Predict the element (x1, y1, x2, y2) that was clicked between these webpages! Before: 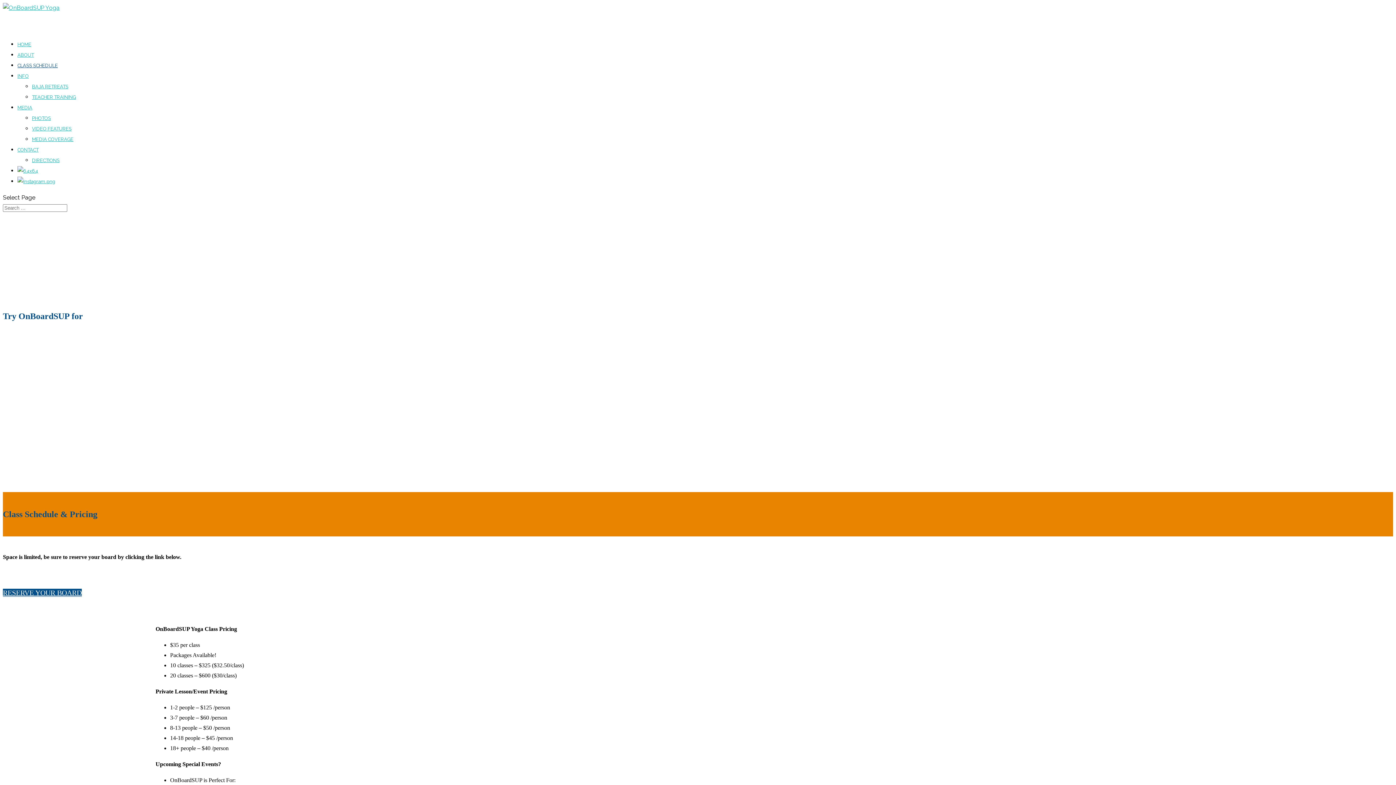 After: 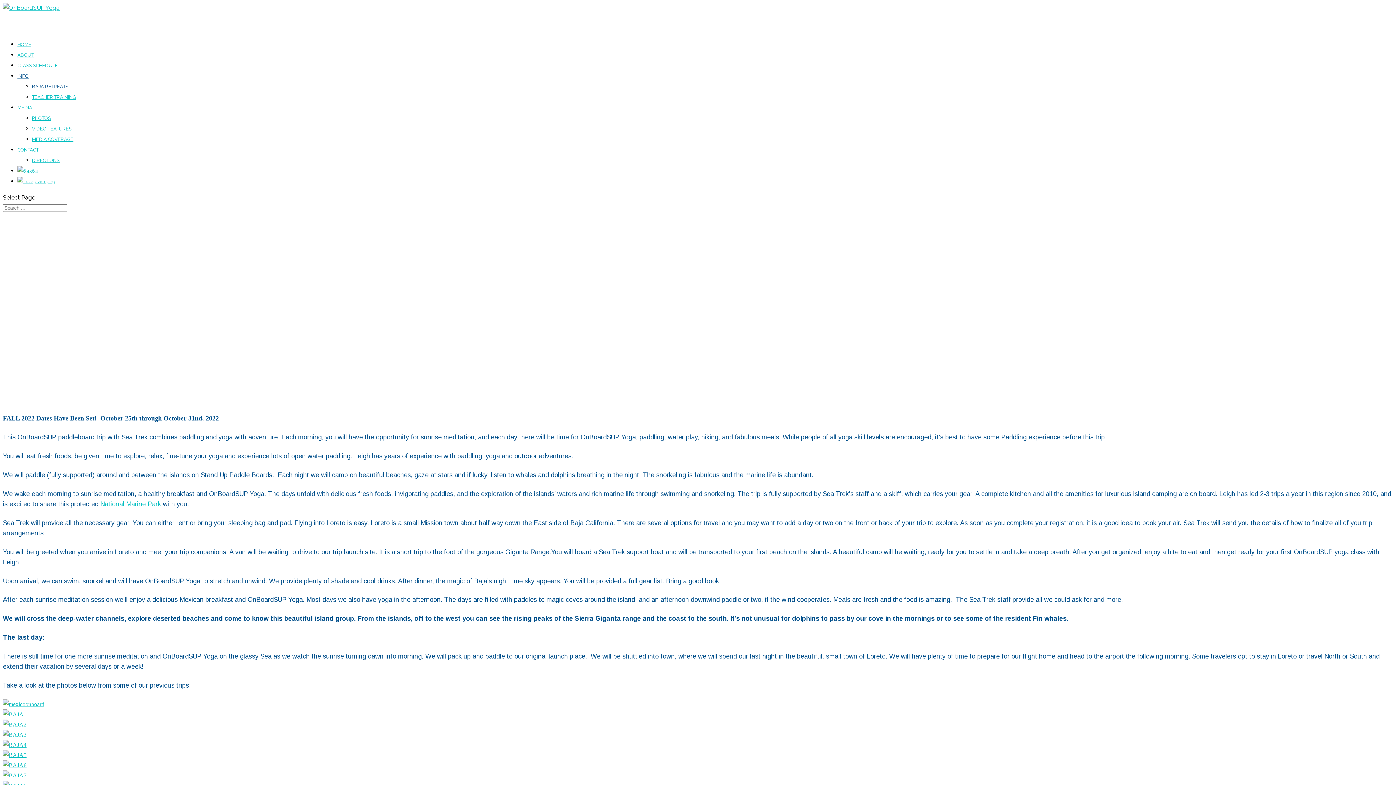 Action: bbox: (32, 84, 68, 89) label: BAJA RETREATS